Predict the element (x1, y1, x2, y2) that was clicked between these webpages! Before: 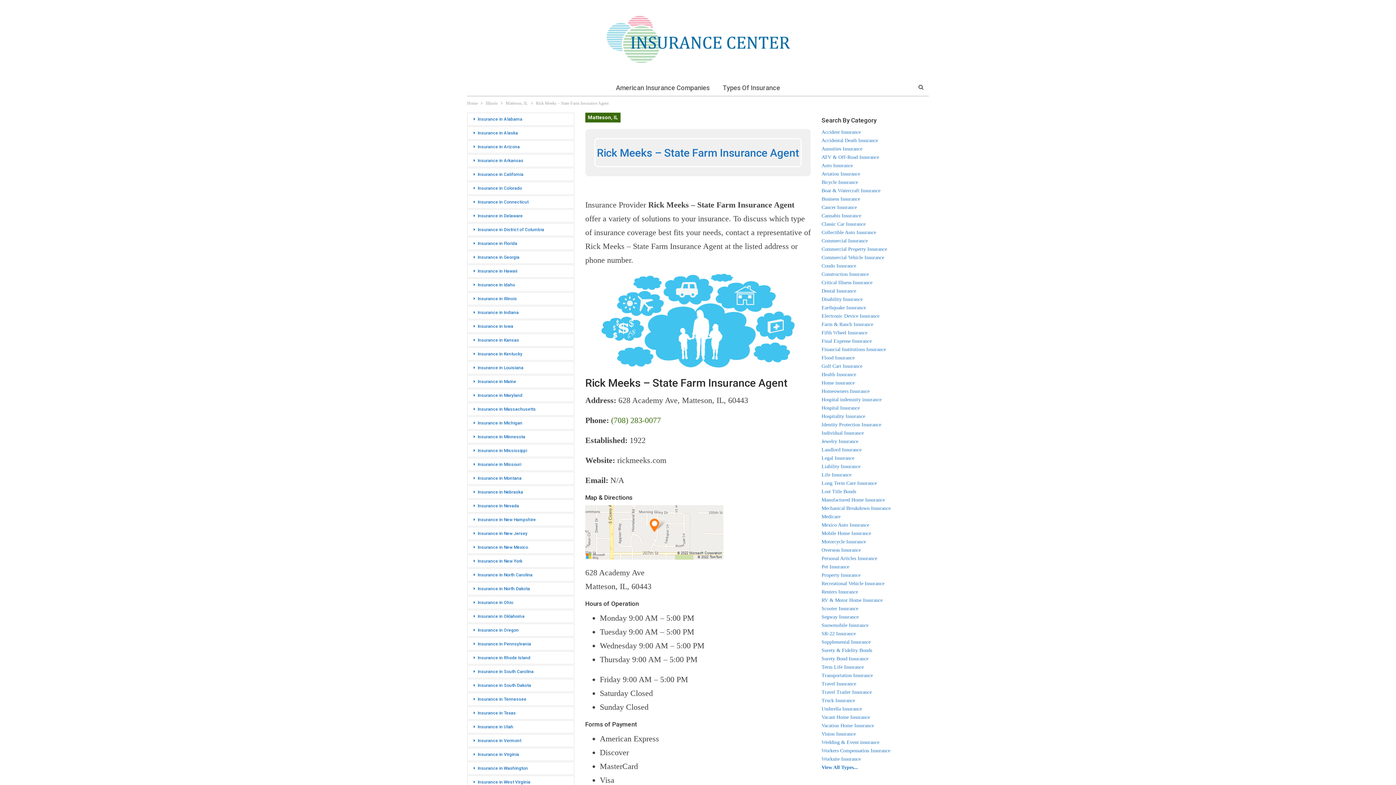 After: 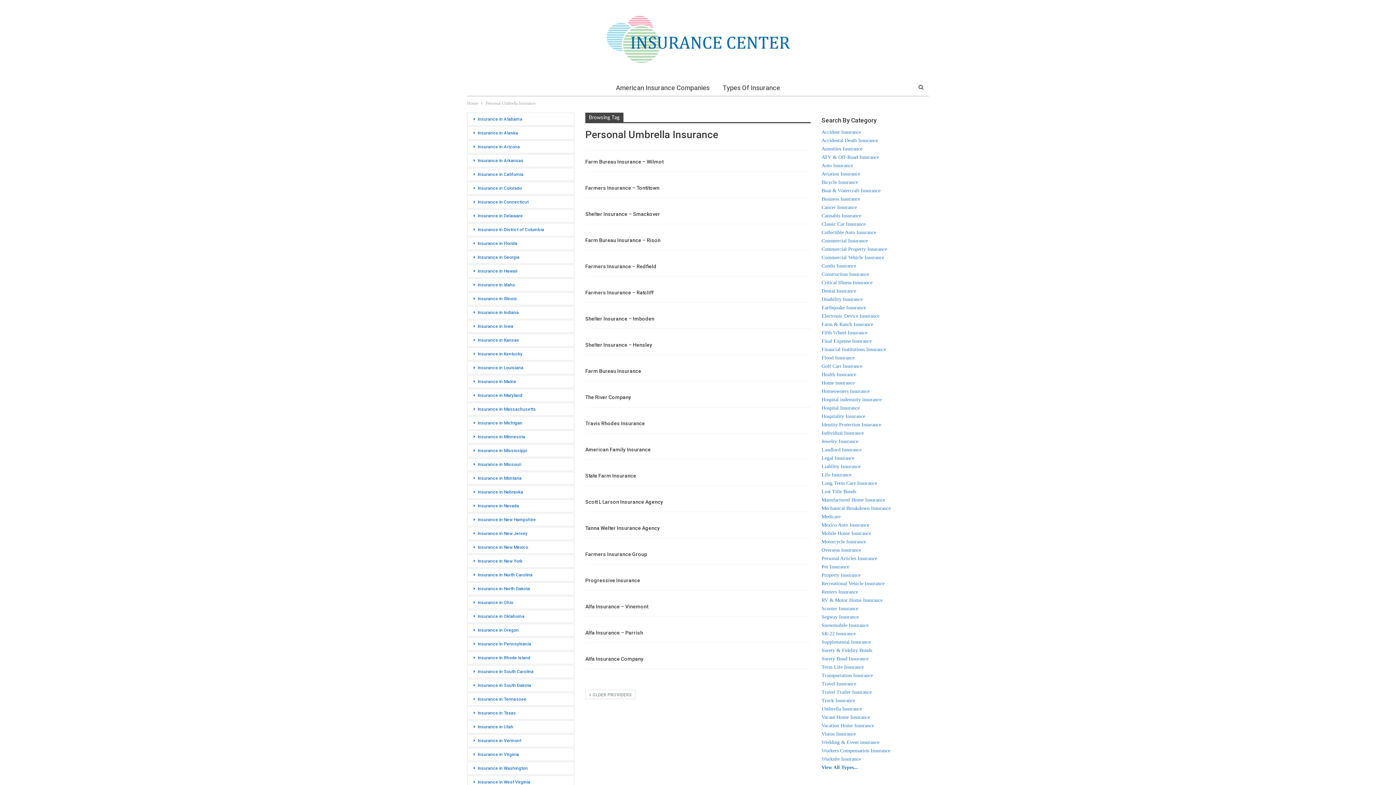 Action: label: Umbrella Insurance
 bbox: (821, 706, 862, 712)